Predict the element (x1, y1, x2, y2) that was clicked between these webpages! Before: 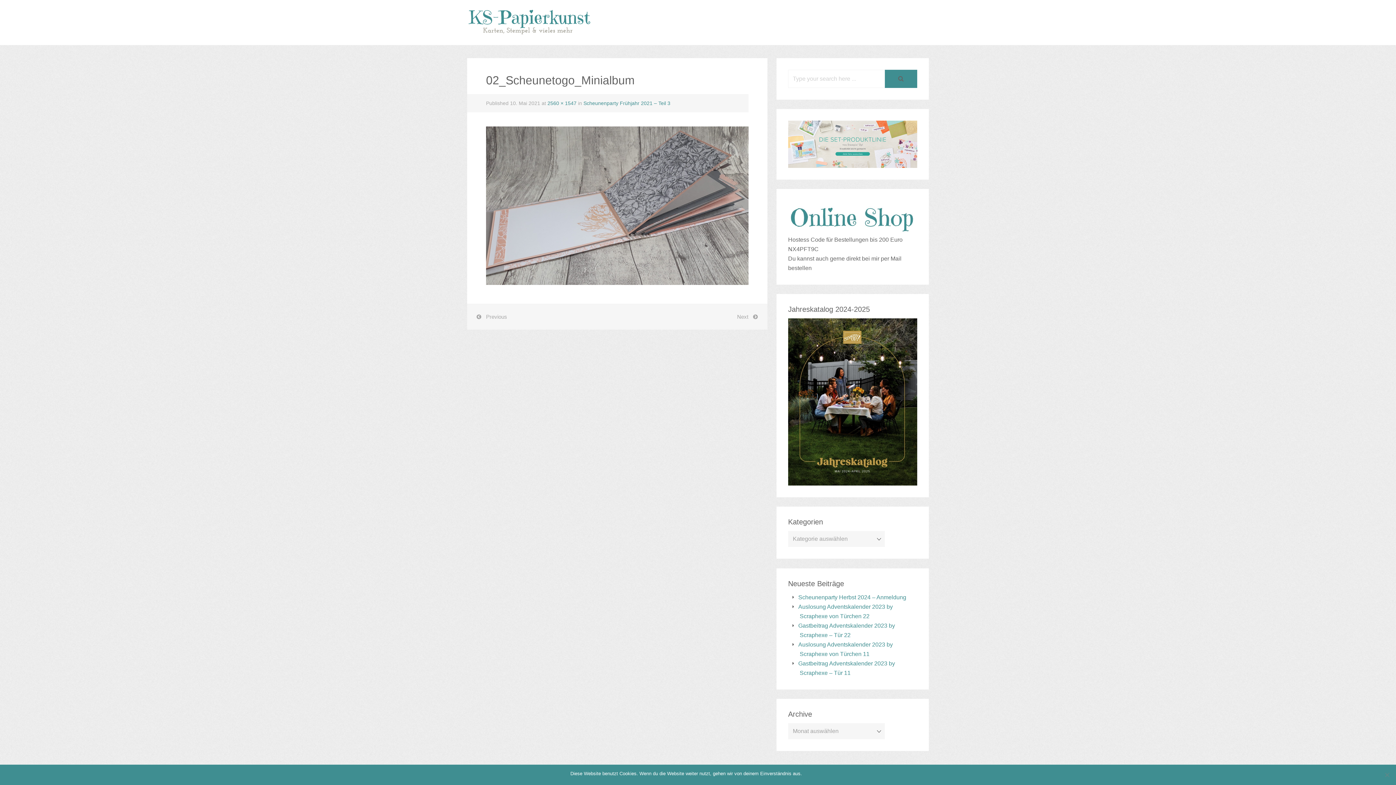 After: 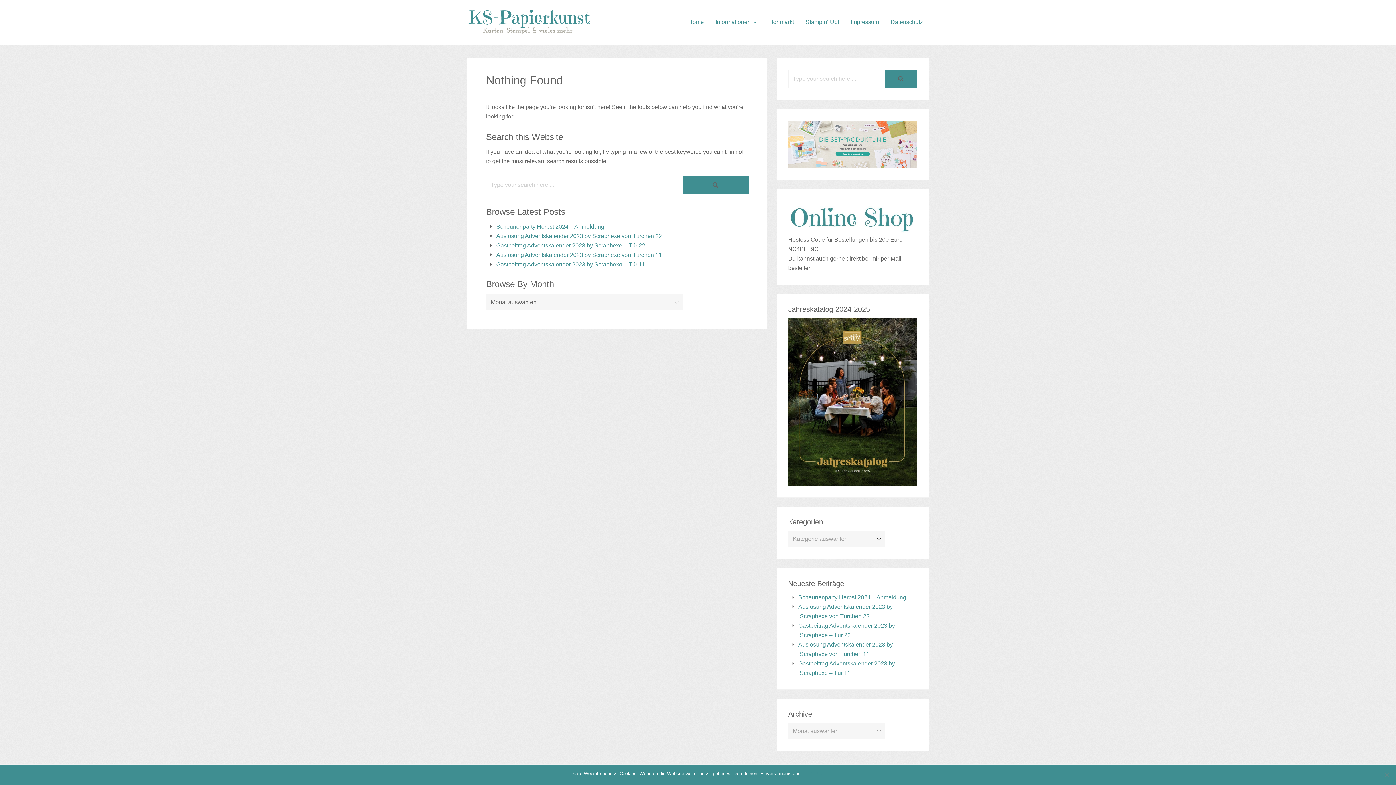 Action: bbox: (885, 69, 917, 87)